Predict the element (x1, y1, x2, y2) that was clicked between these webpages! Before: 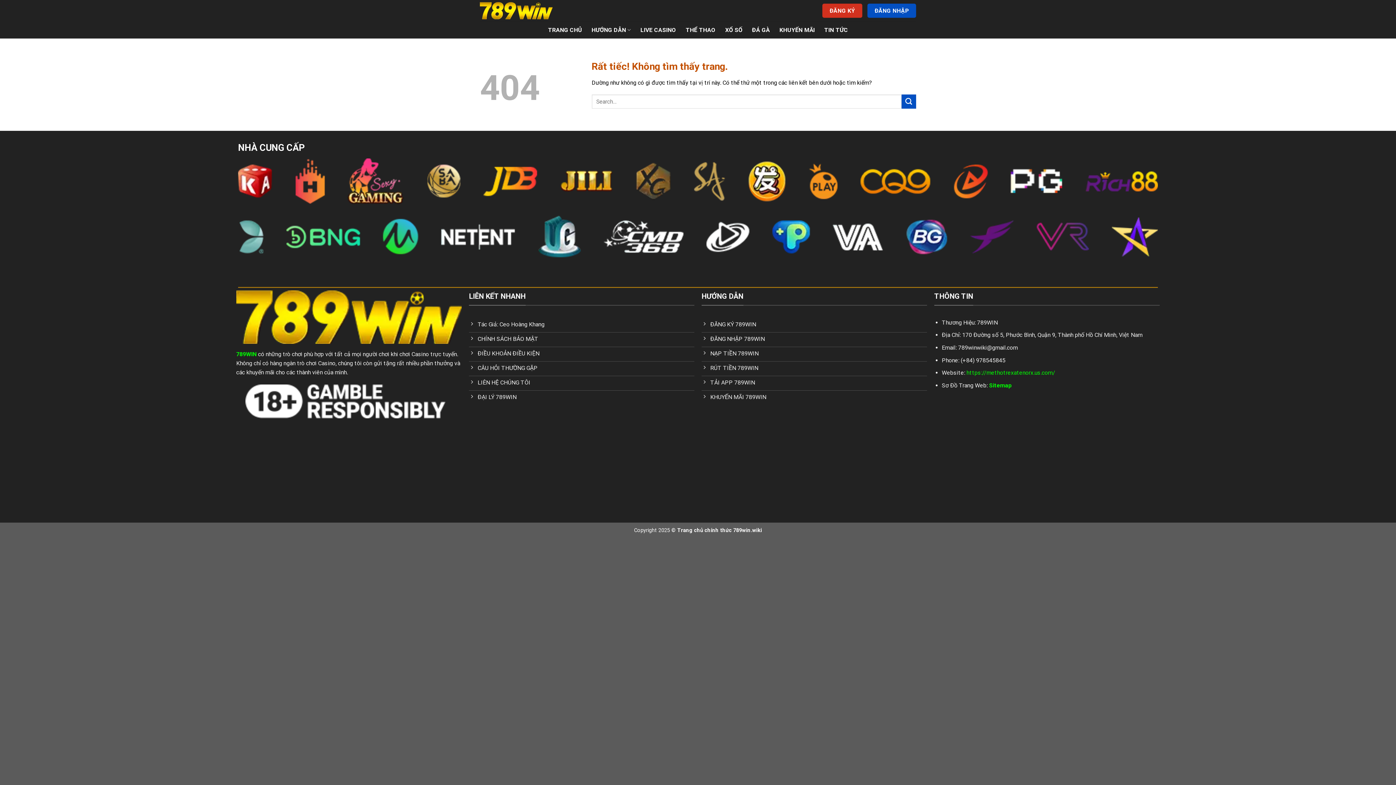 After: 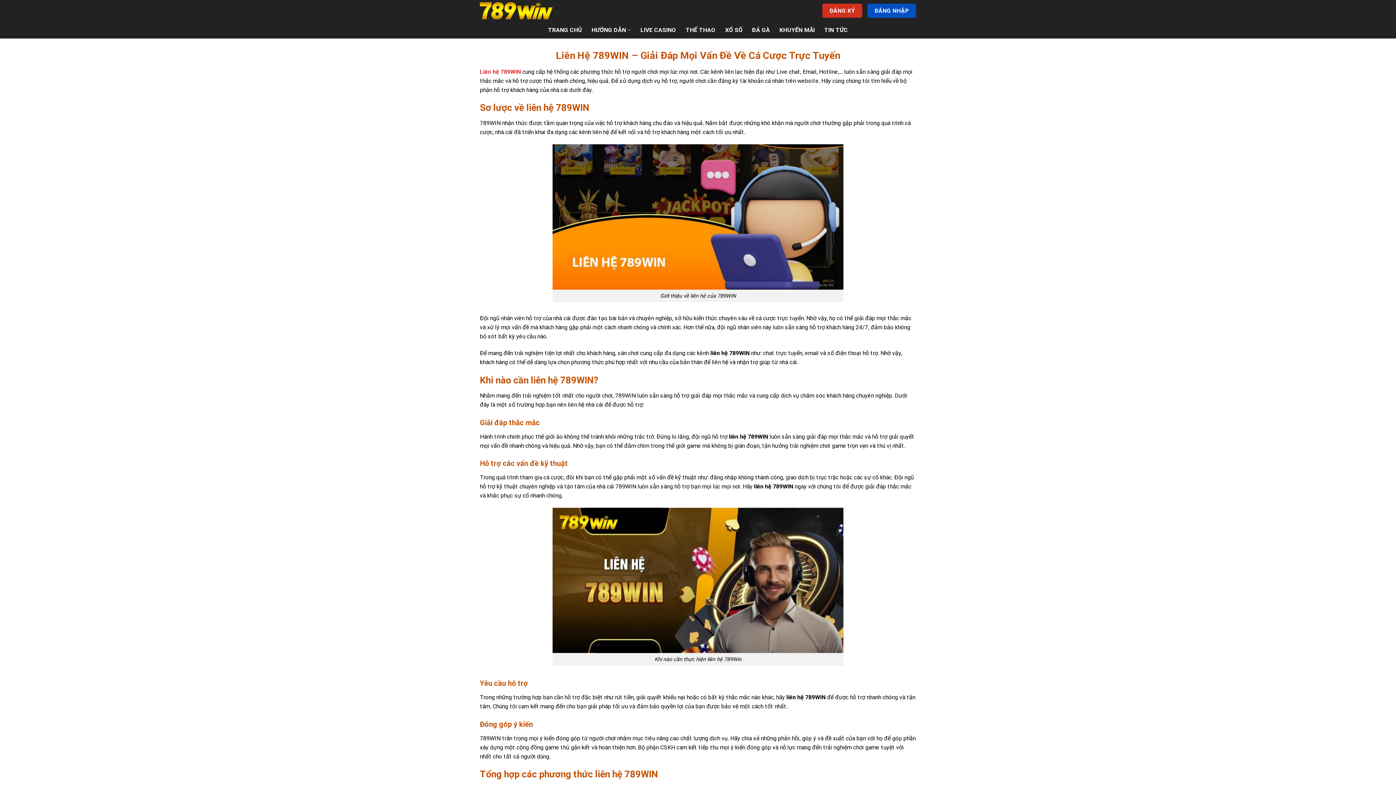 Action: bbox: (469, 376, 694, 390) label: LIÊN HỆ CHÚNG TÔI